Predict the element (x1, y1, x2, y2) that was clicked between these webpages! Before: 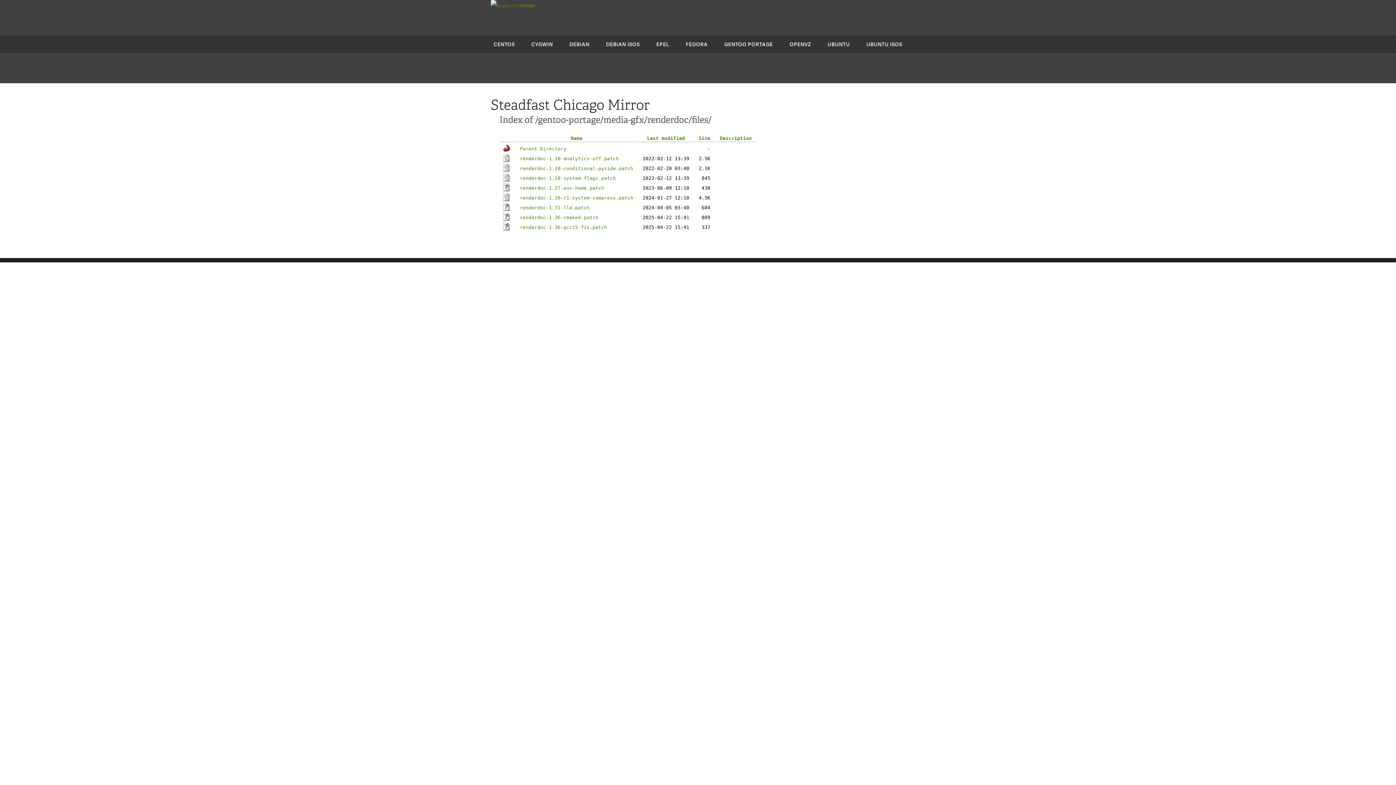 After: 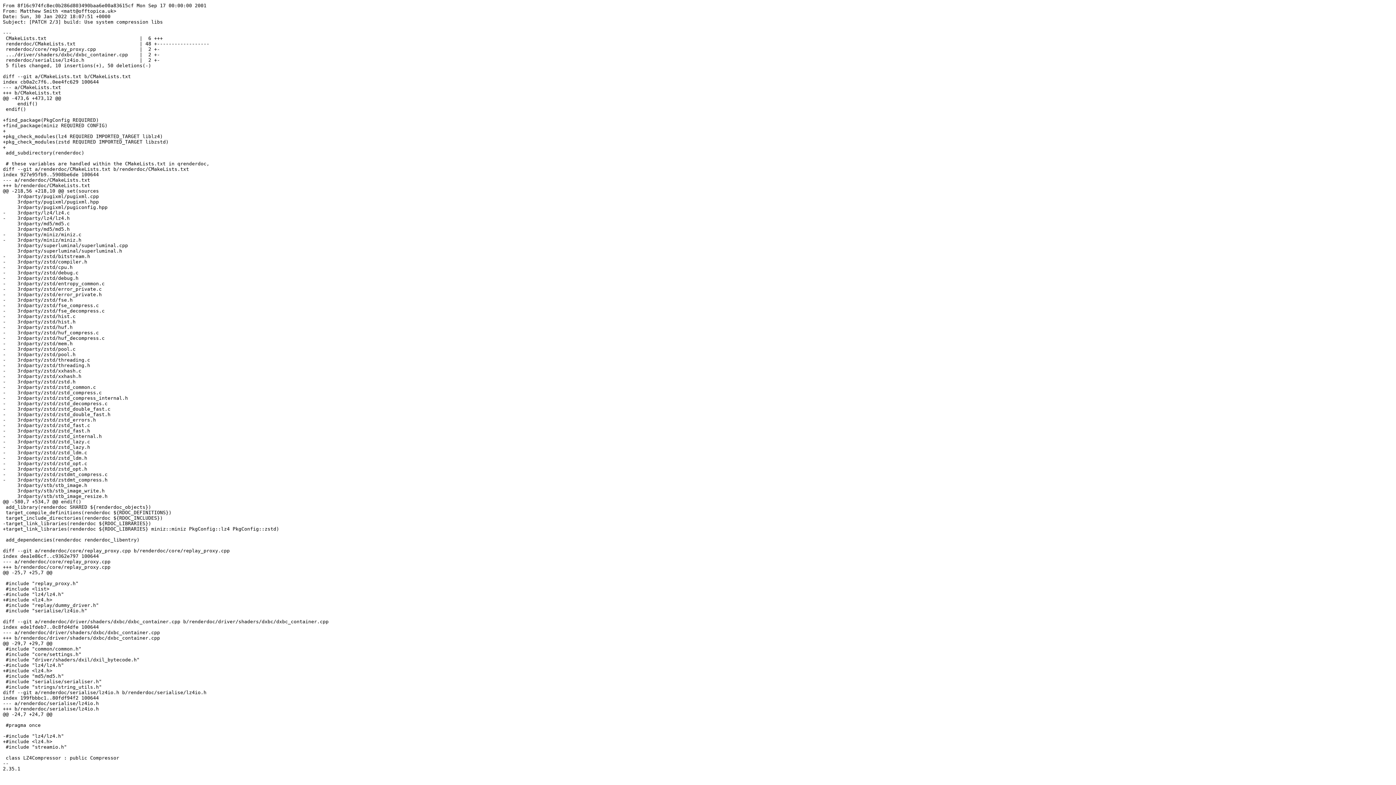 Action: label: renderdoc-1.30-r1-system-compress.patch bbox: (520, 195, 633, 200)